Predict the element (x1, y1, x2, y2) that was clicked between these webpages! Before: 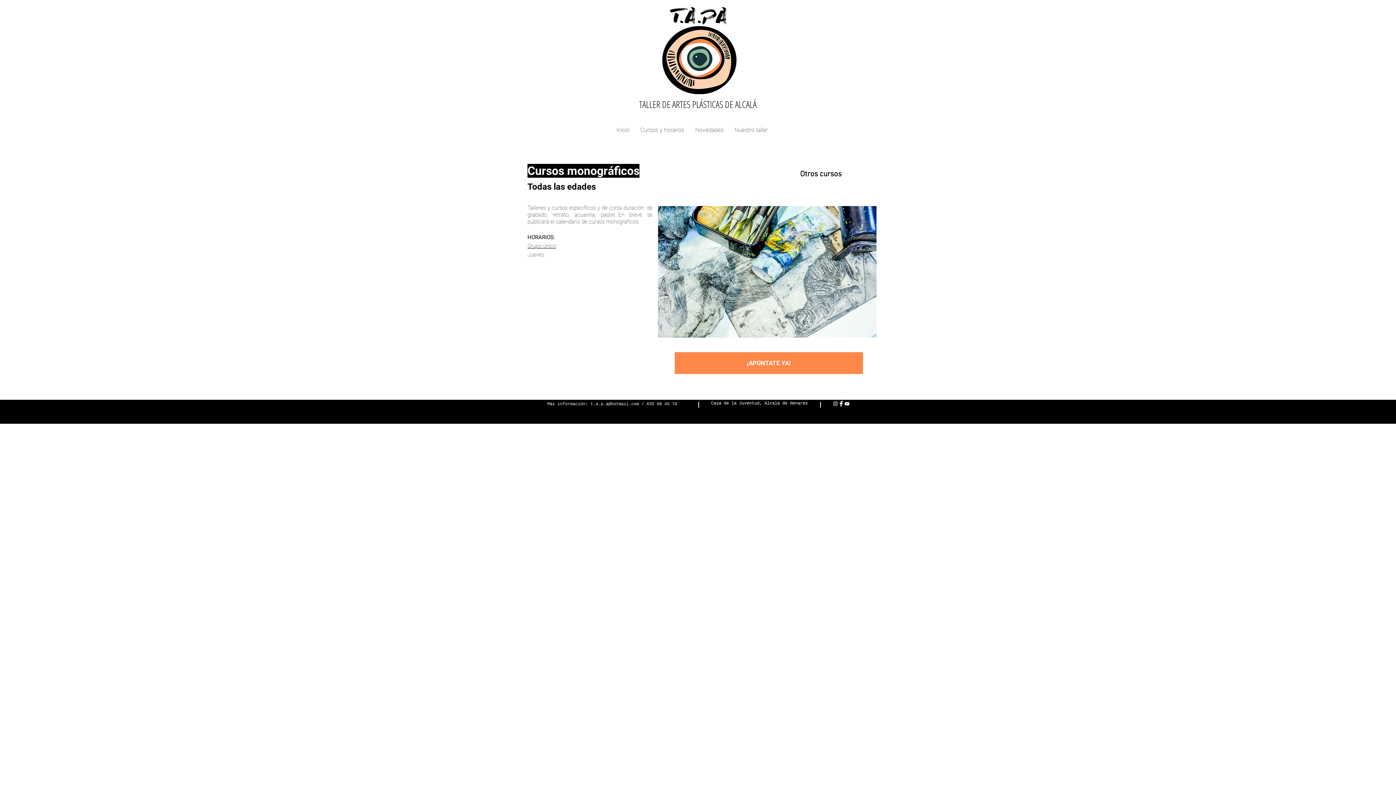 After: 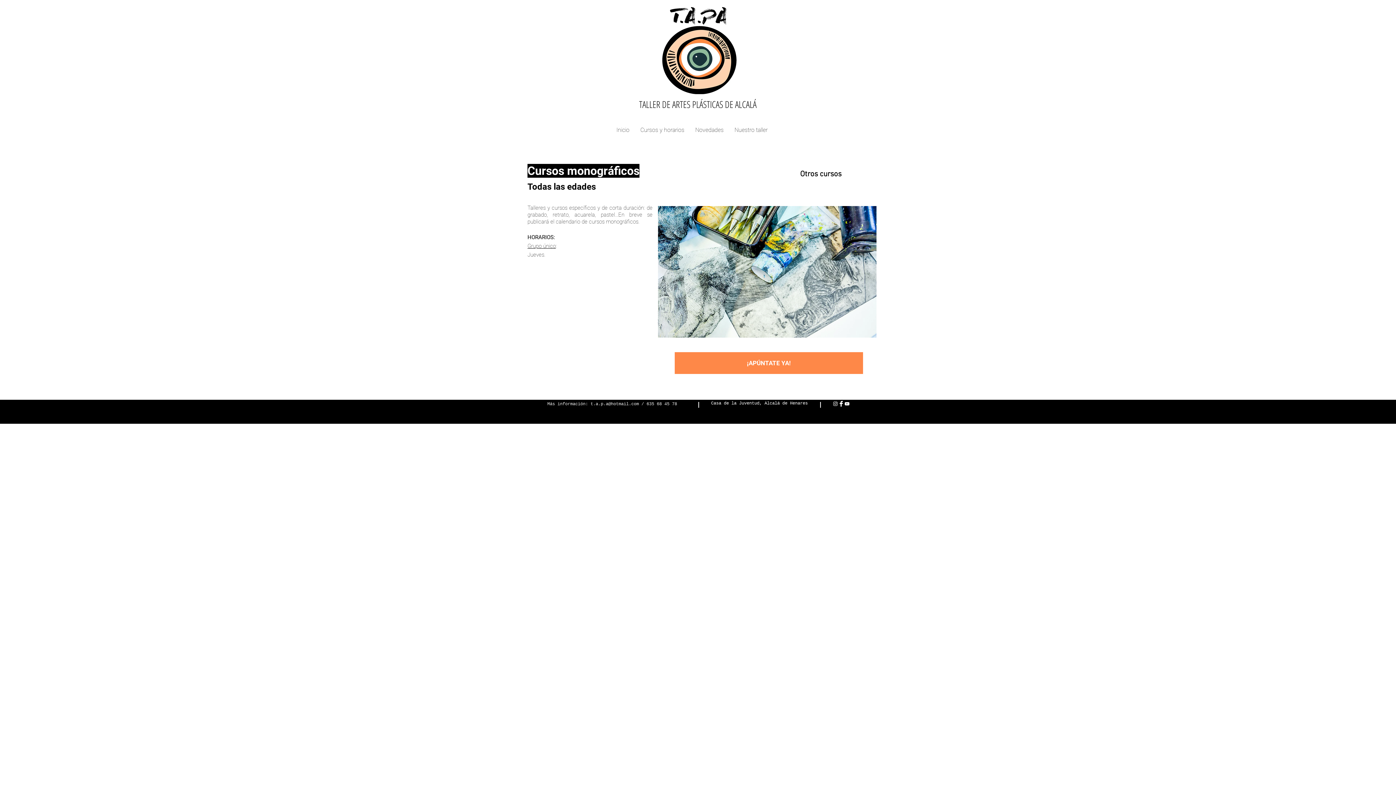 Action: label: White YouTube Icon bbox: (844, 401, 850, 406)